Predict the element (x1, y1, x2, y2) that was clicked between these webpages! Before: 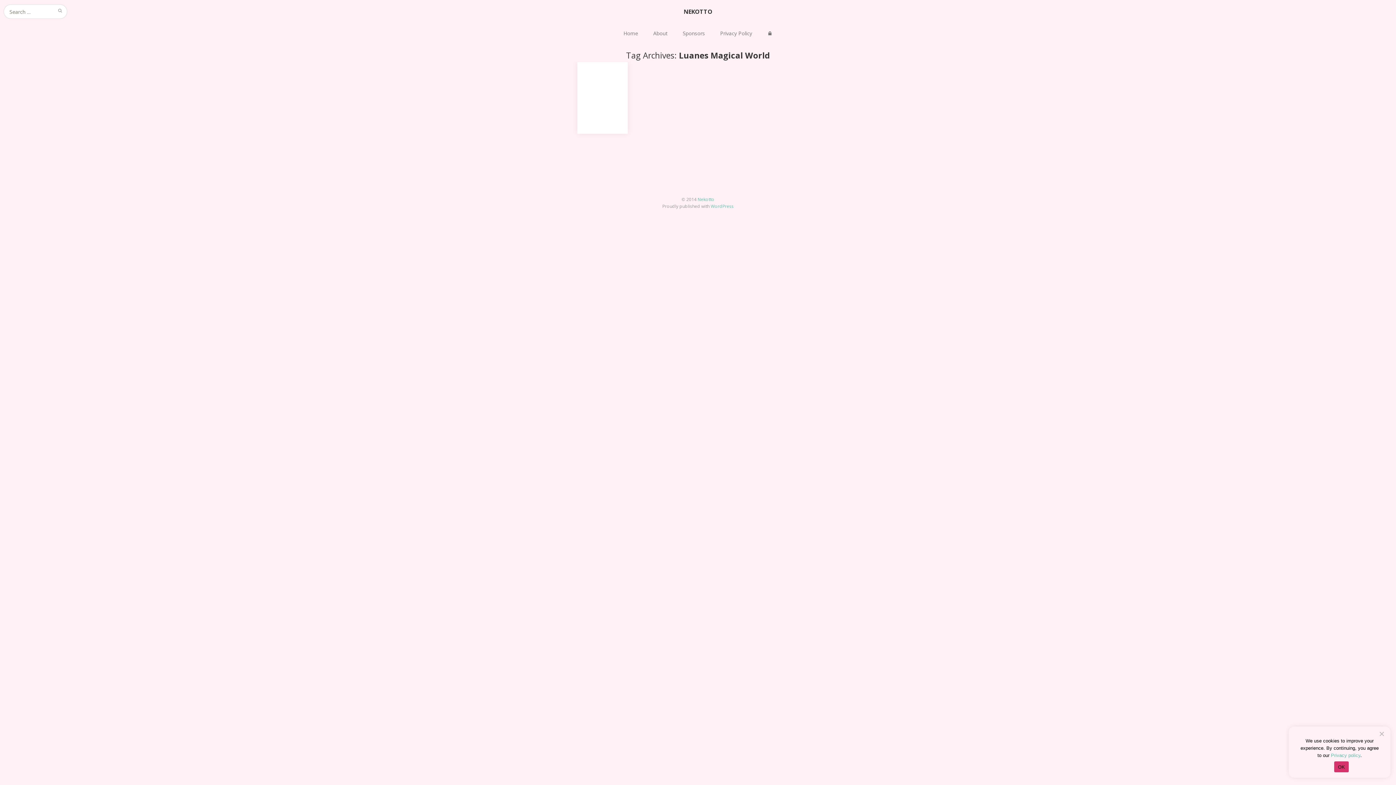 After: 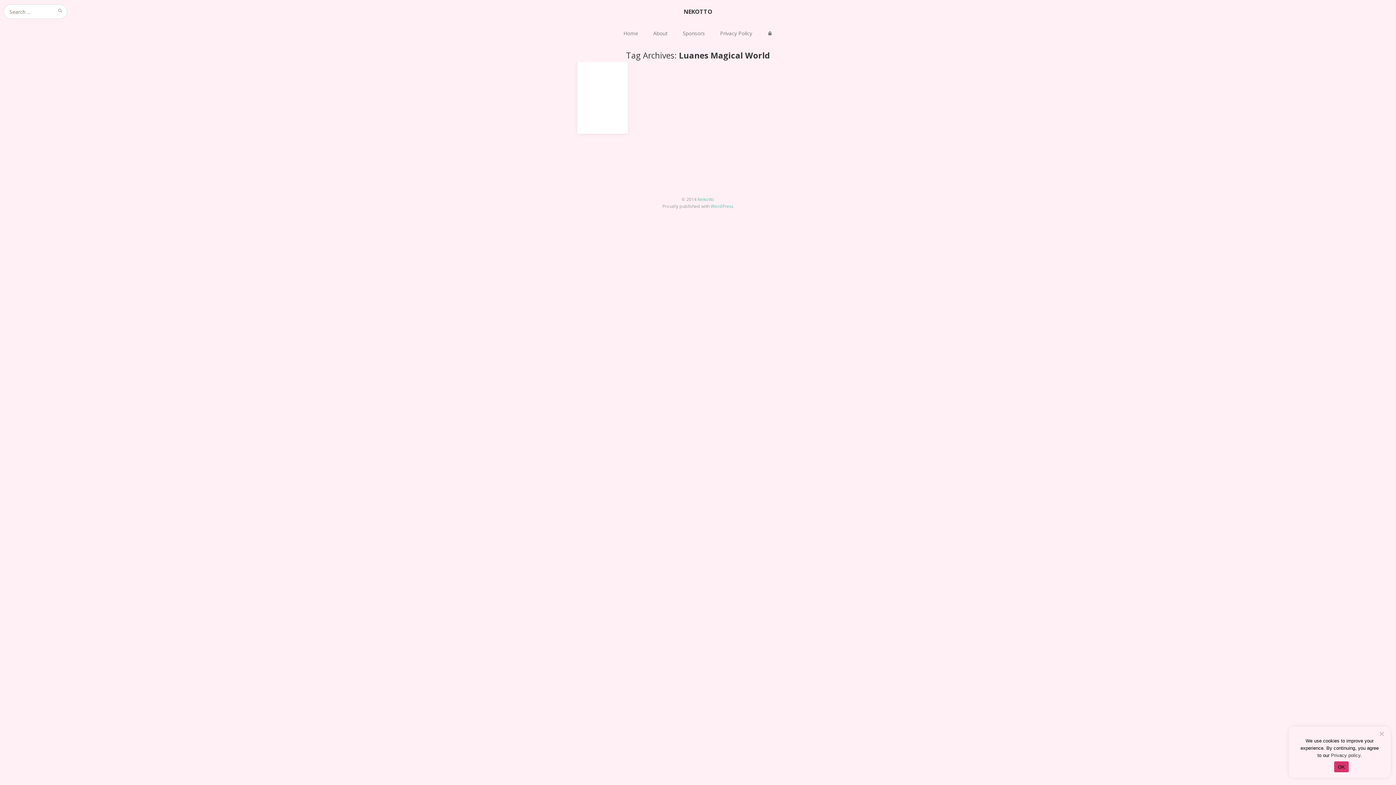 Action: label: Privacy policy bbox: (1331, 753, 1360, 758)